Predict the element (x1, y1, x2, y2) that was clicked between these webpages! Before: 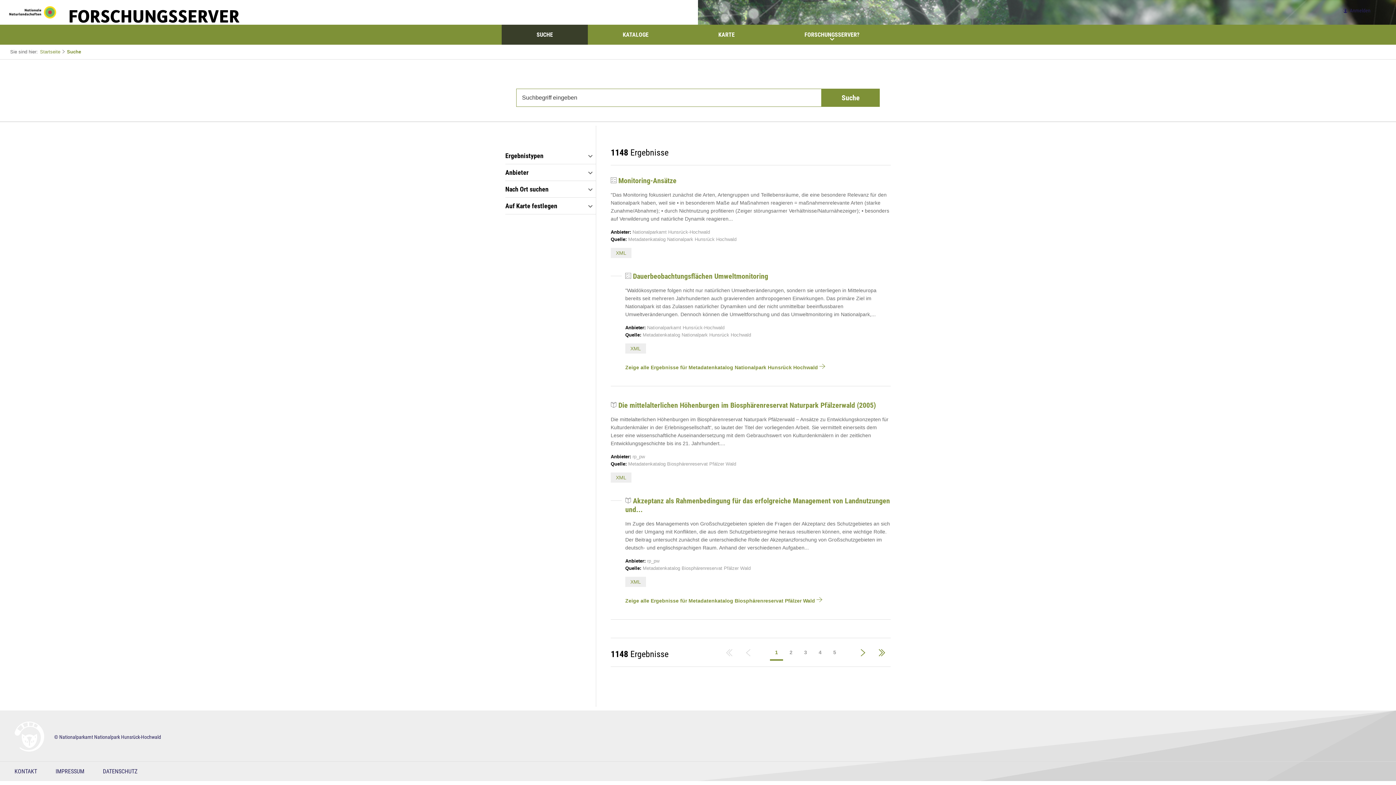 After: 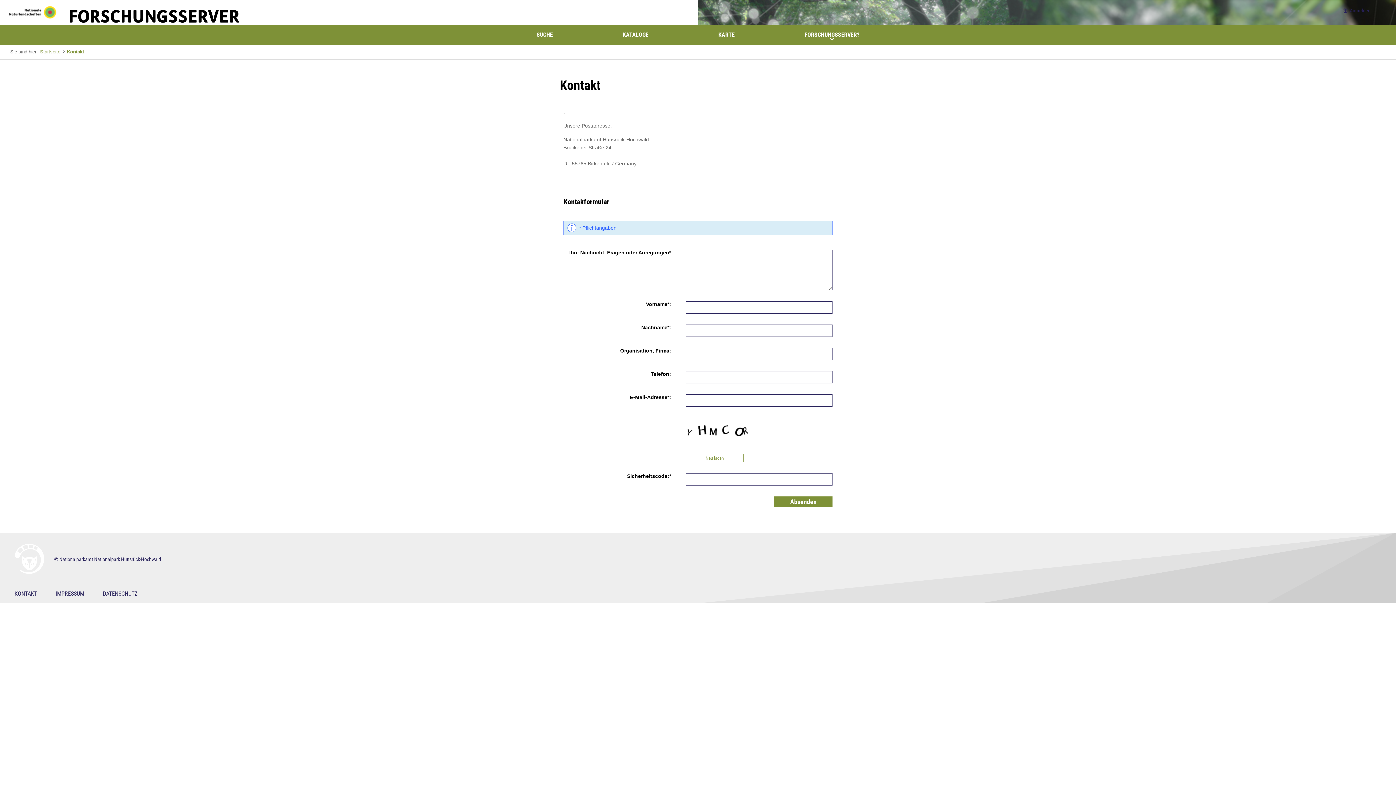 Action: label: KONTAKT bbox: (14, 767, 37, 776)